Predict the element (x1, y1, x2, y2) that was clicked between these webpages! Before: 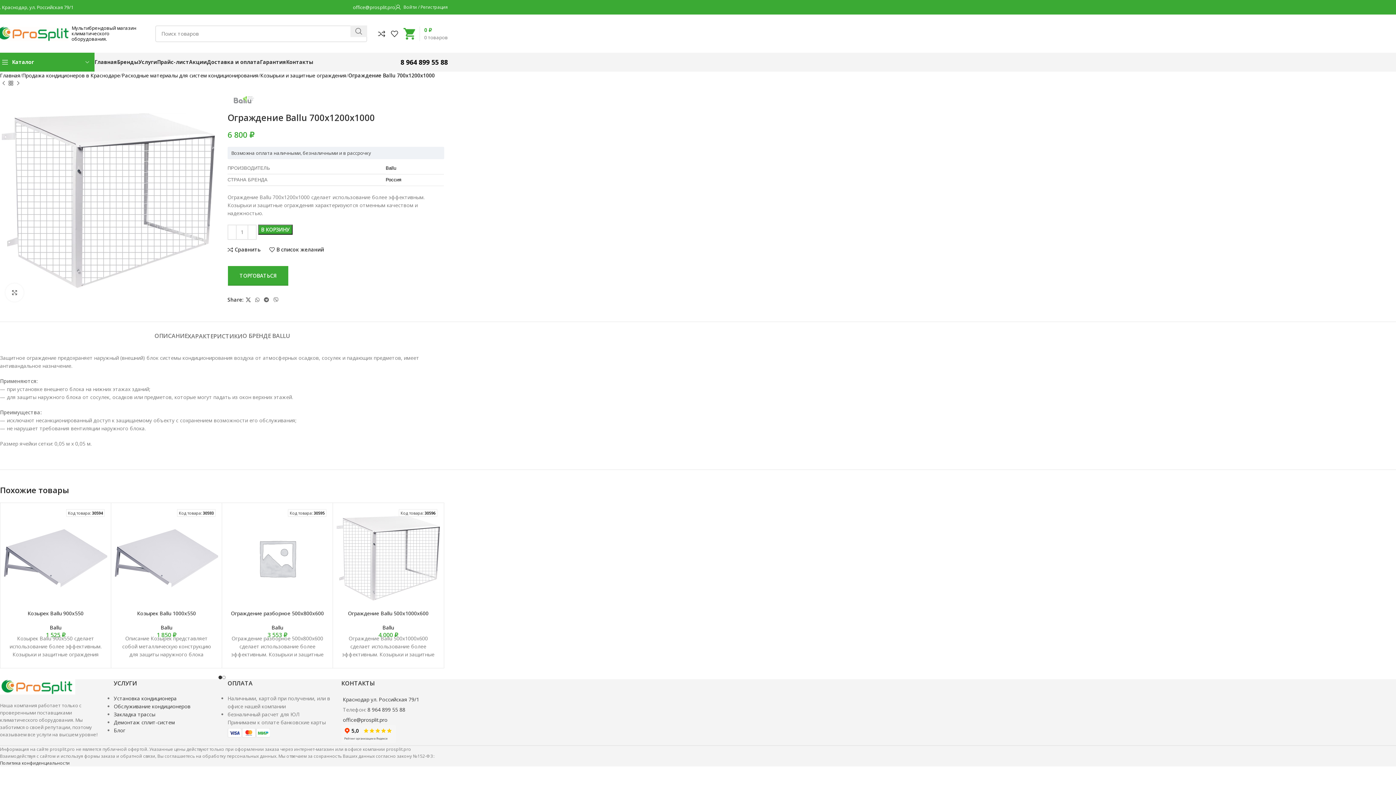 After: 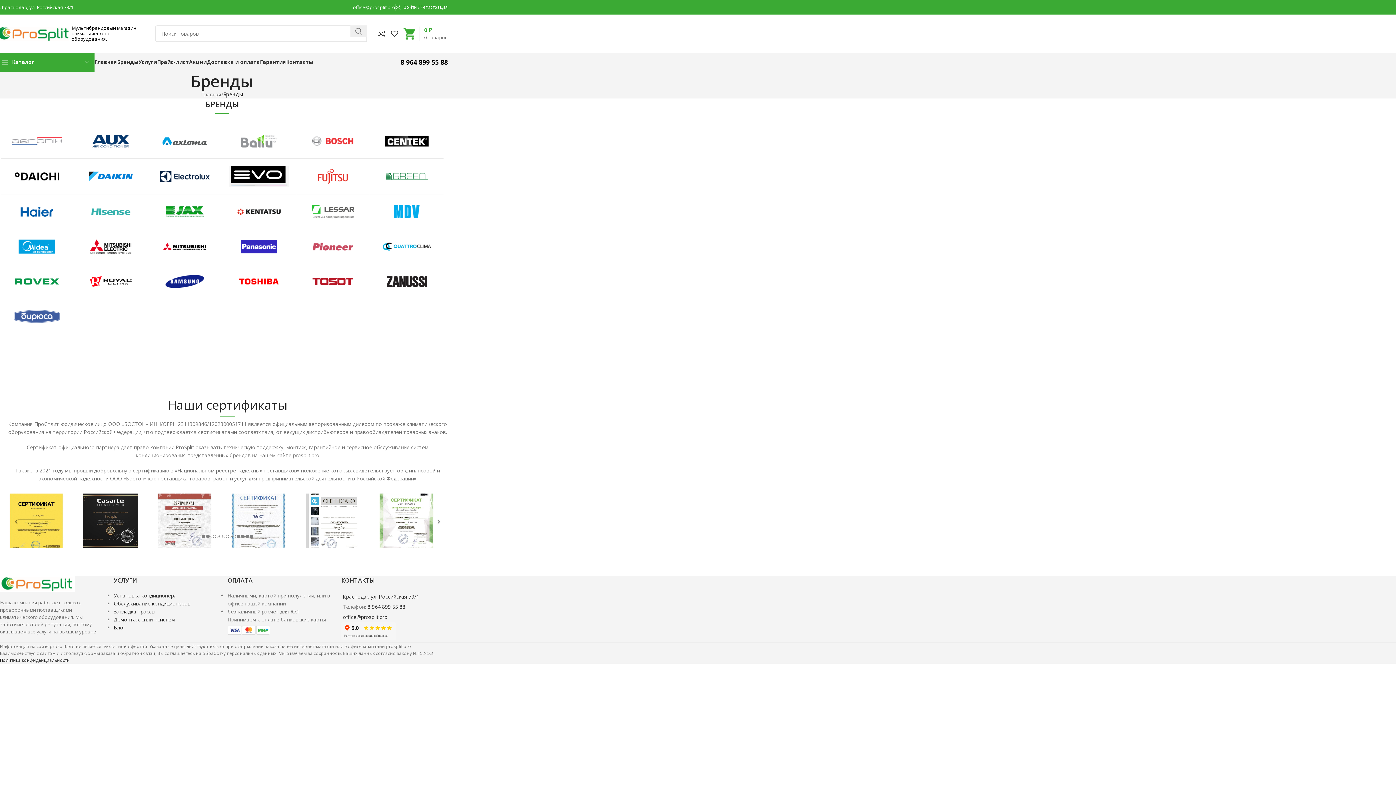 Action: bbox: (117, 54, 138, 69) label: Бренды